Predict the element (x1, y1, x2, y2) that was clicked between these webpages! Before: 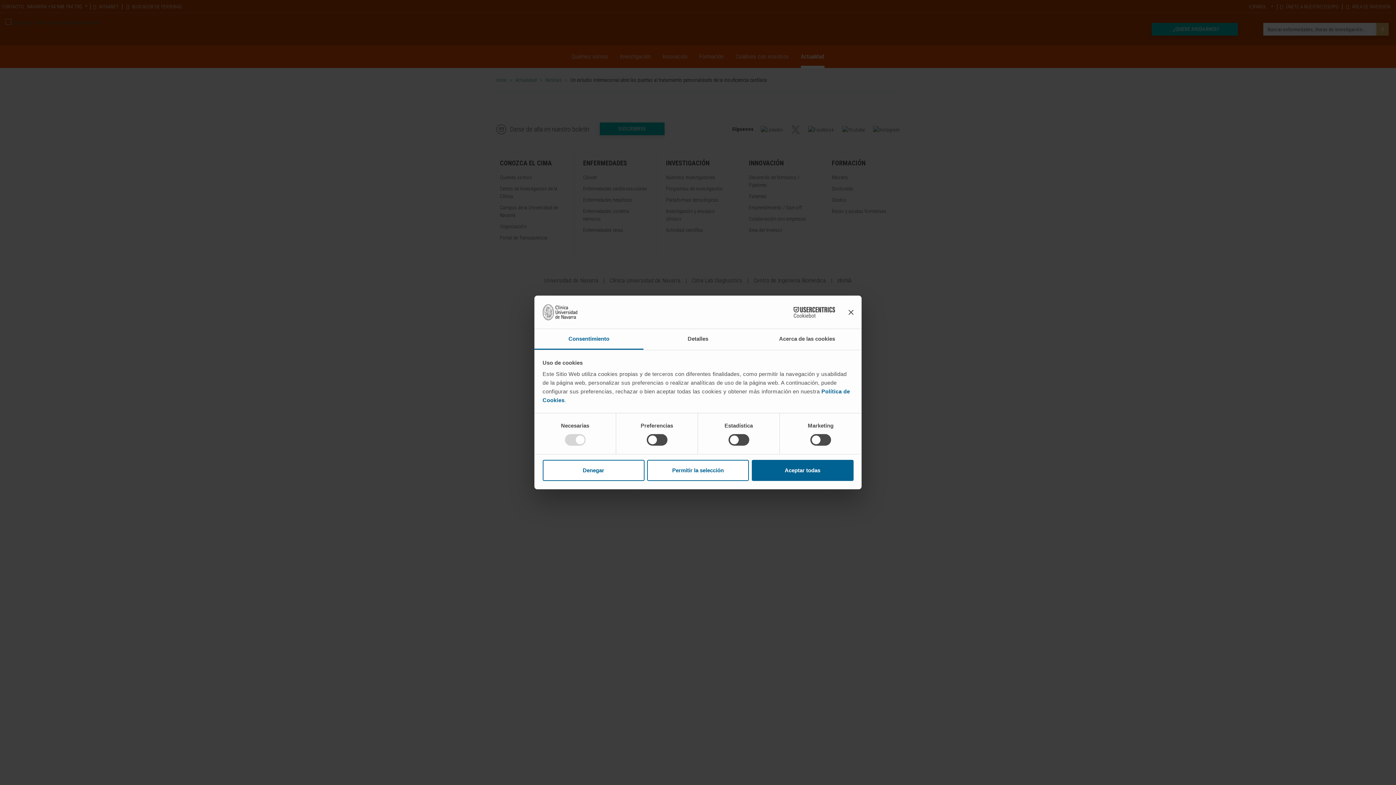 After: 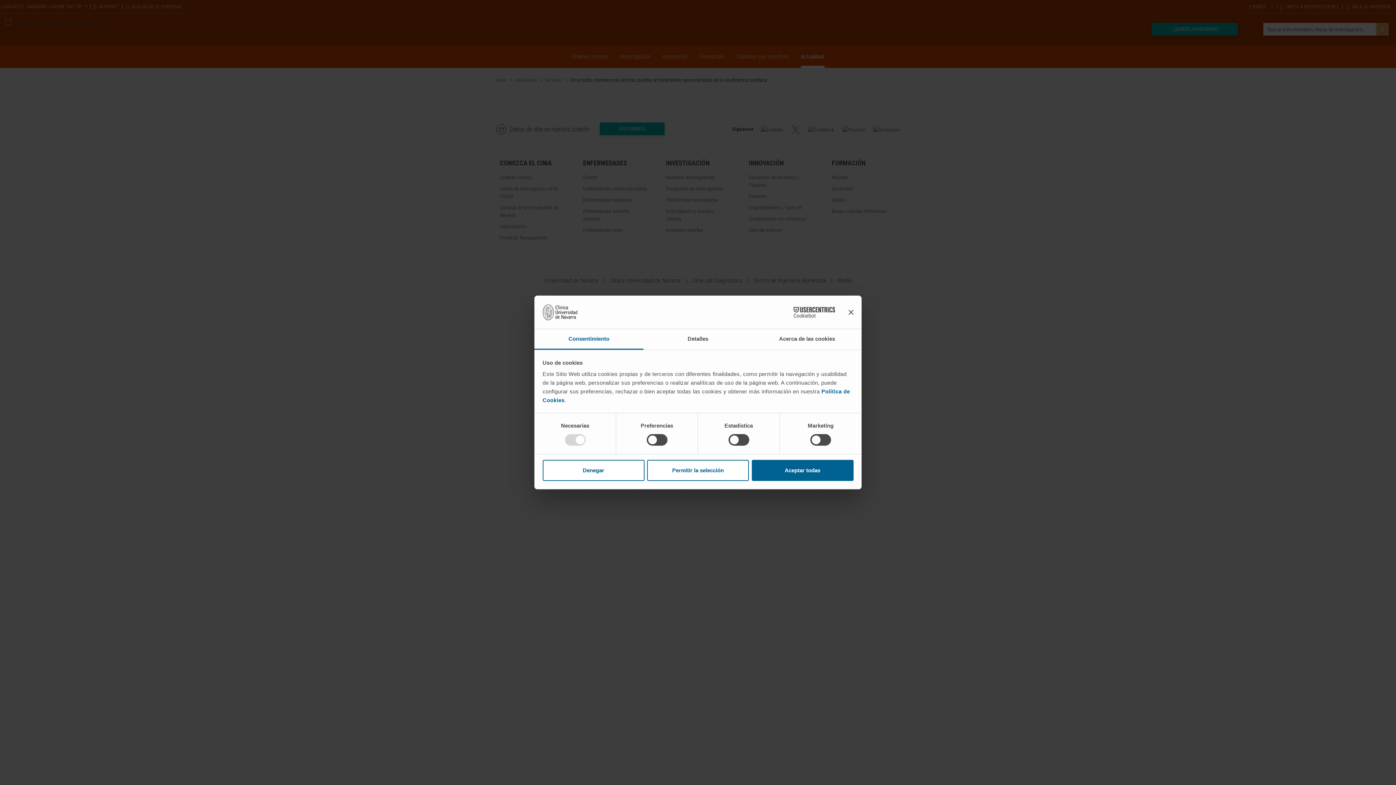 Action: label: Cookiebot - opens in a new window bbox: (771, 306, 835, 317)